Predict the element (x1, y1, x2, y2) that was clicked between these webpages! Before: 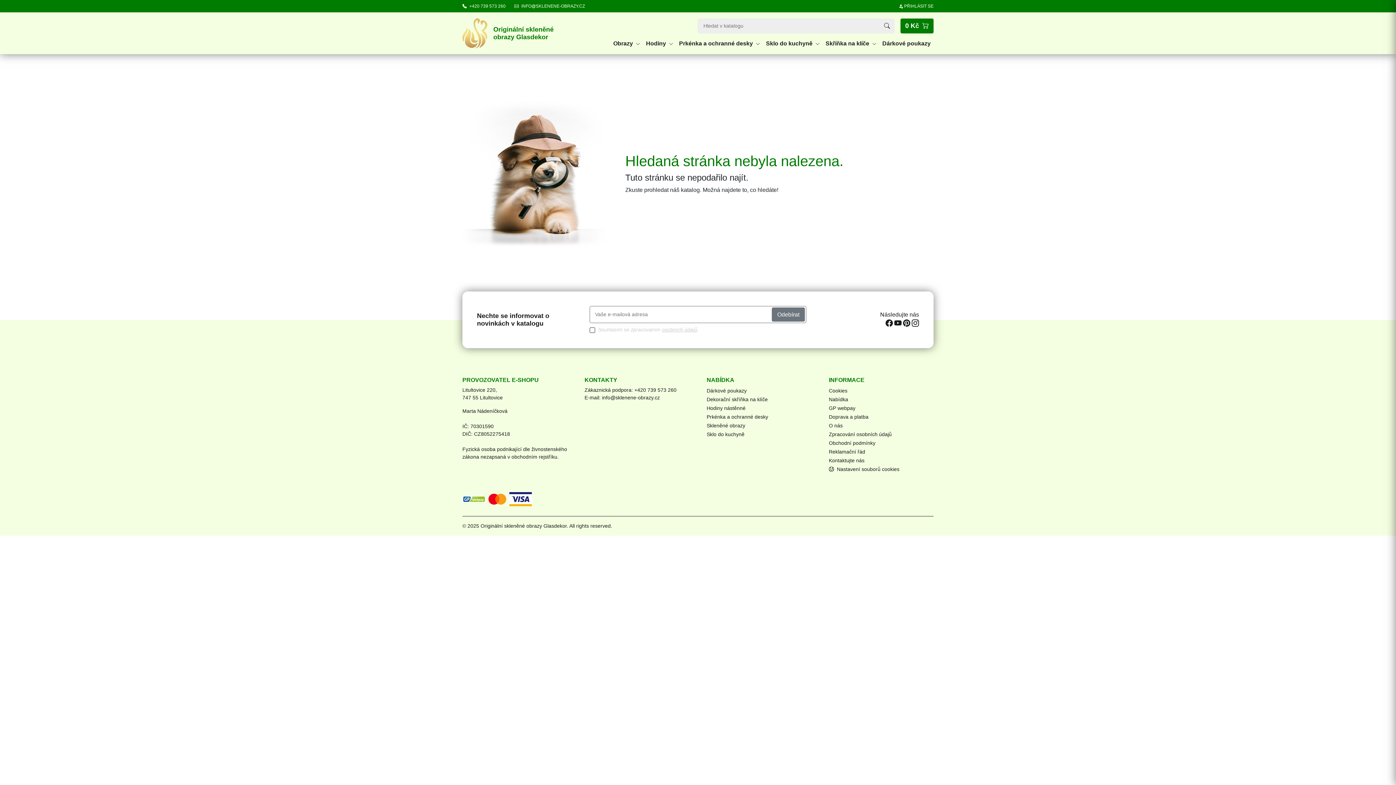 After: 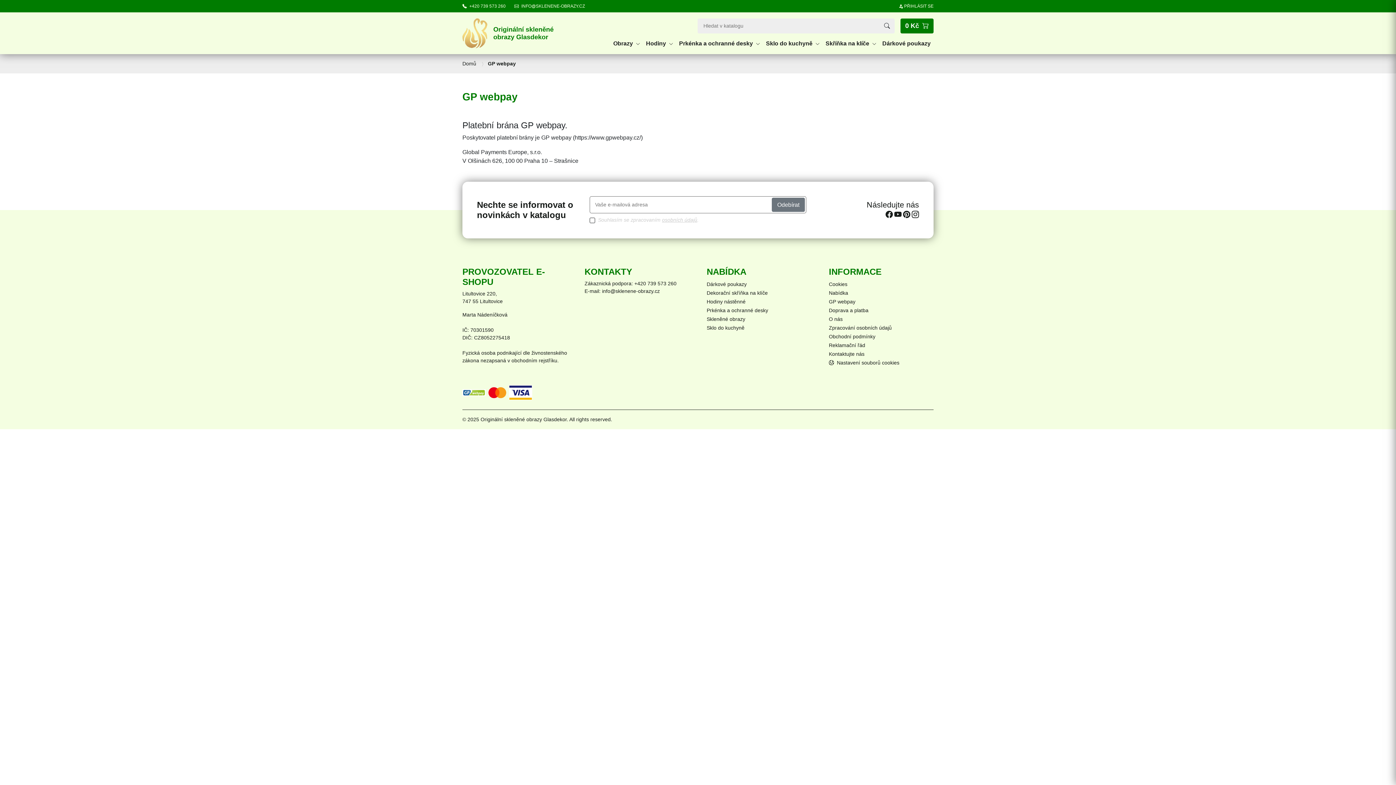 Action: bbox: (462, 491, 933, 507)